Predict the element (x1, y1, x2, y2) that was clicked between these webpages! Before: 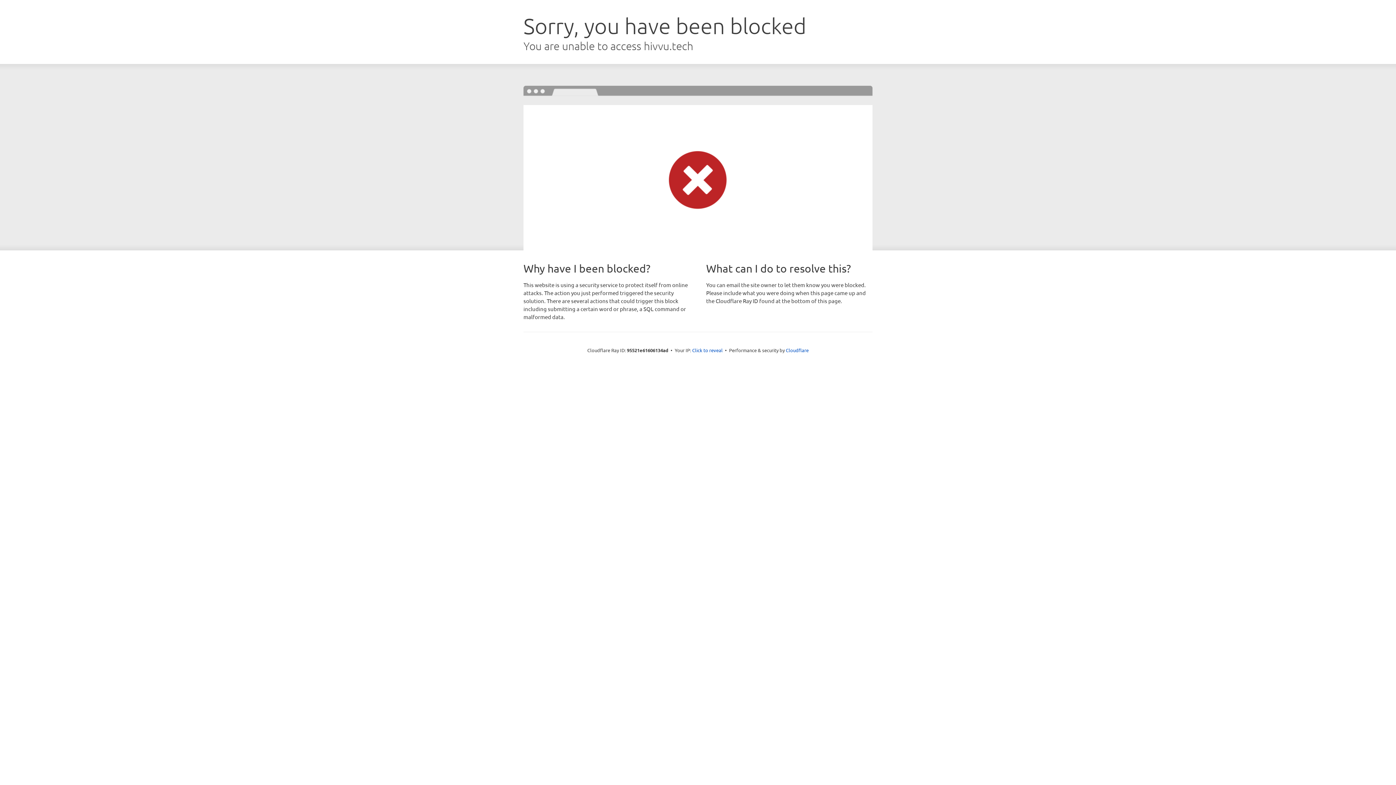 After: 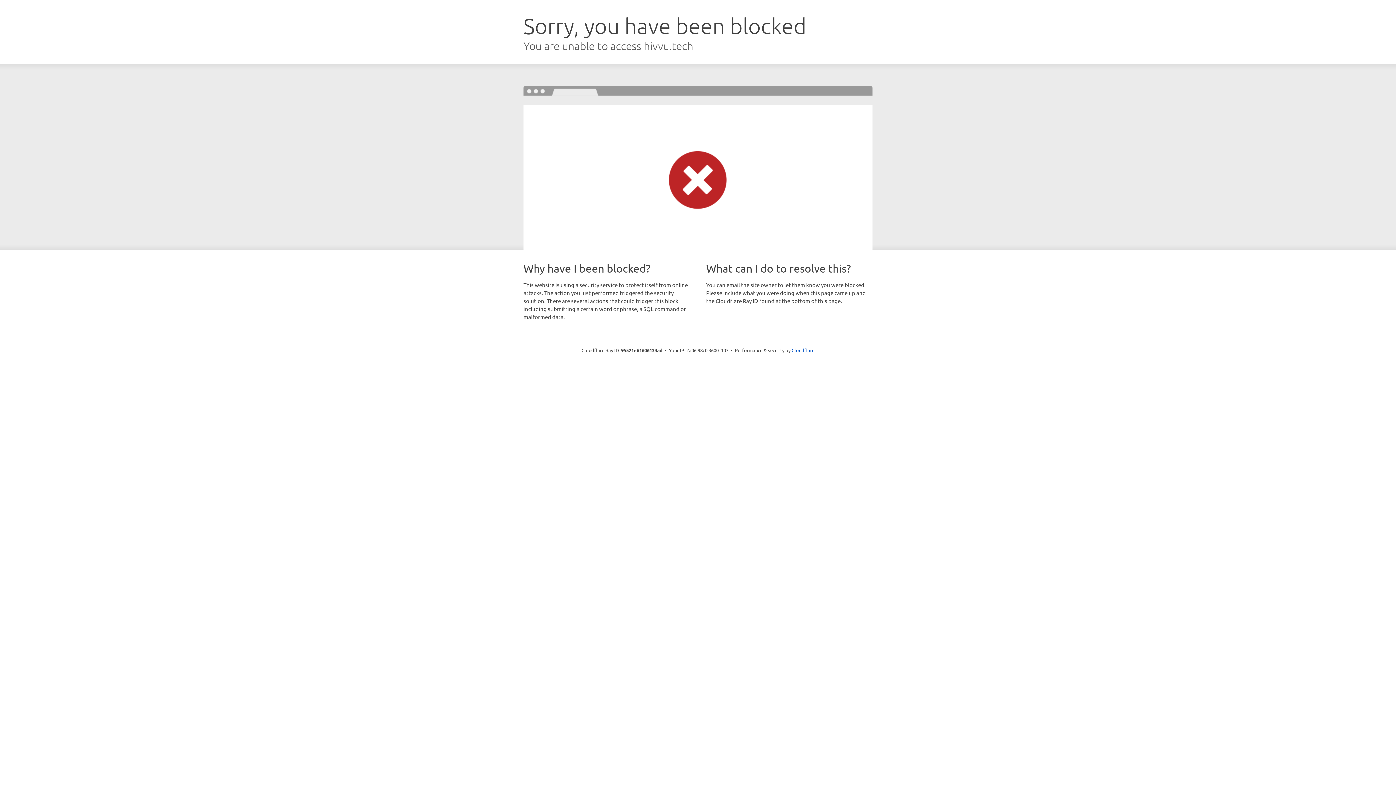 Action: label: Click to reveal bbox: (692, 346, 722, 353)